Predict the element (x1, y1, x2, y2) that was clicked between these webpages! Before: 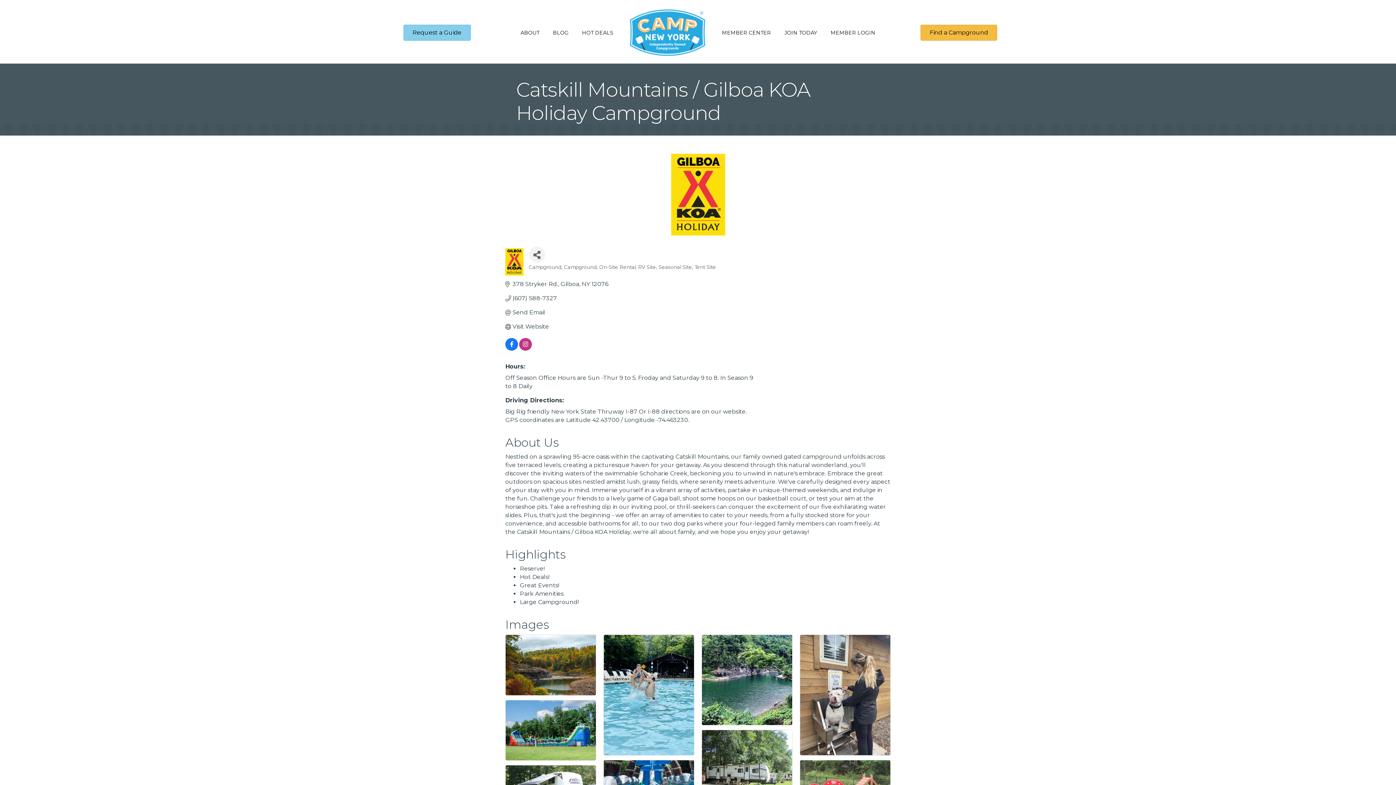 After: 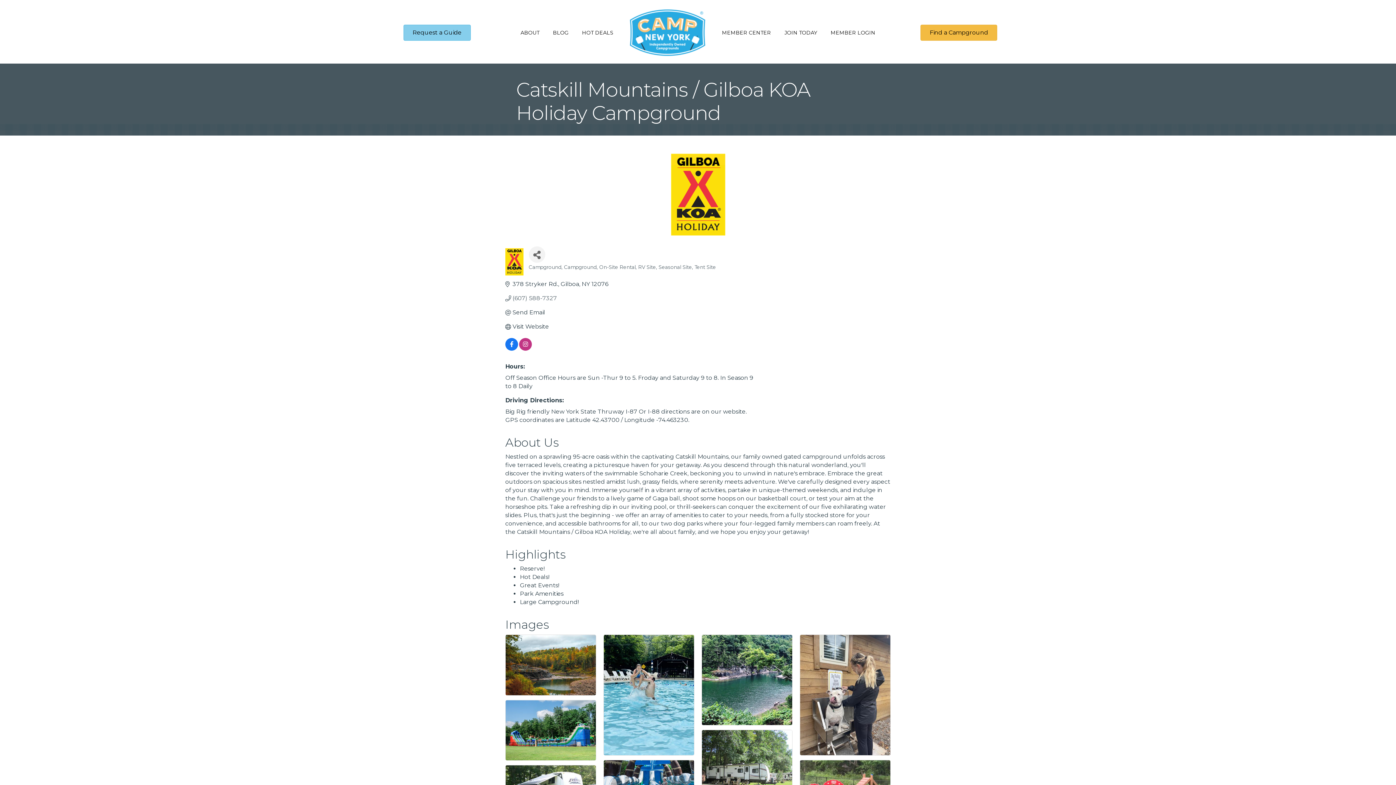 Action: bbox: (512, 294, 557, 301) label: (607) 588-7327